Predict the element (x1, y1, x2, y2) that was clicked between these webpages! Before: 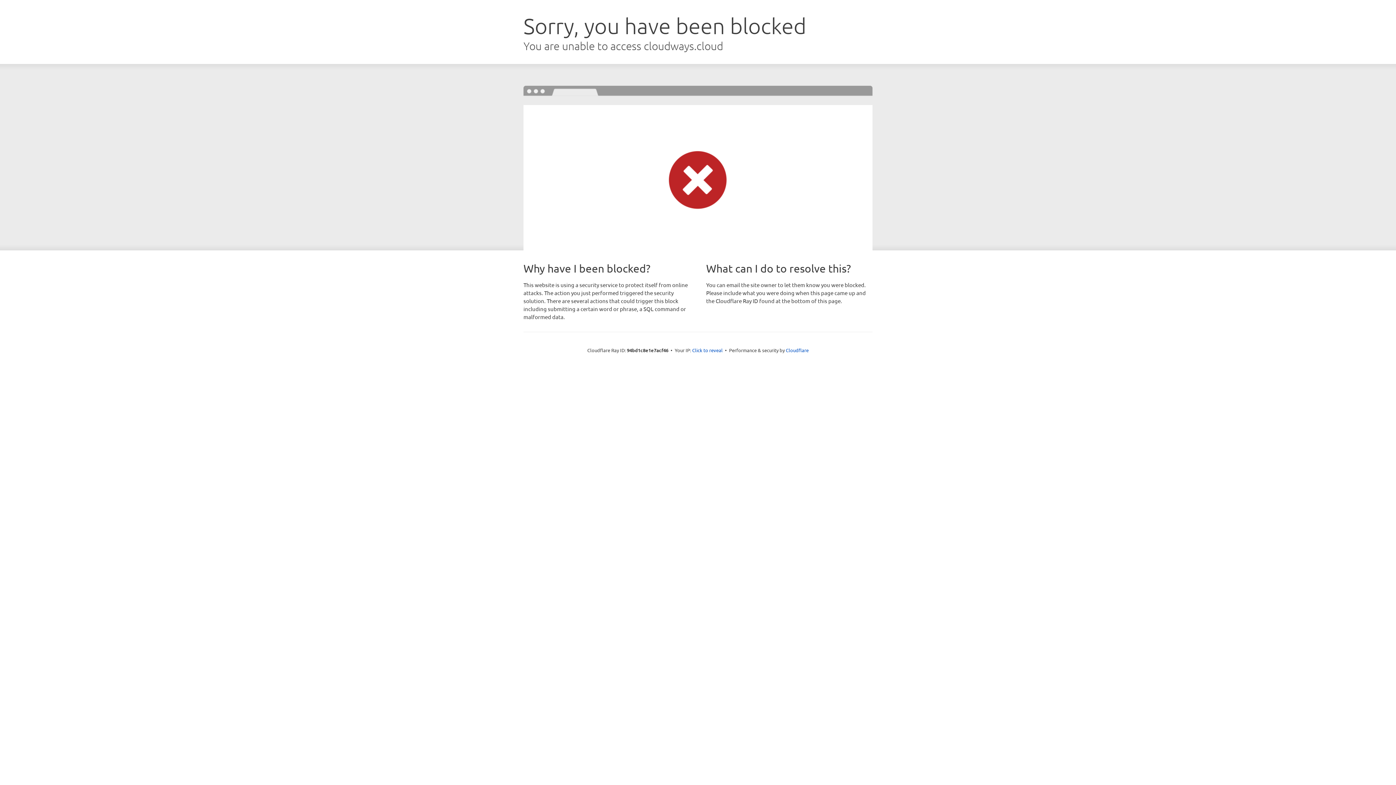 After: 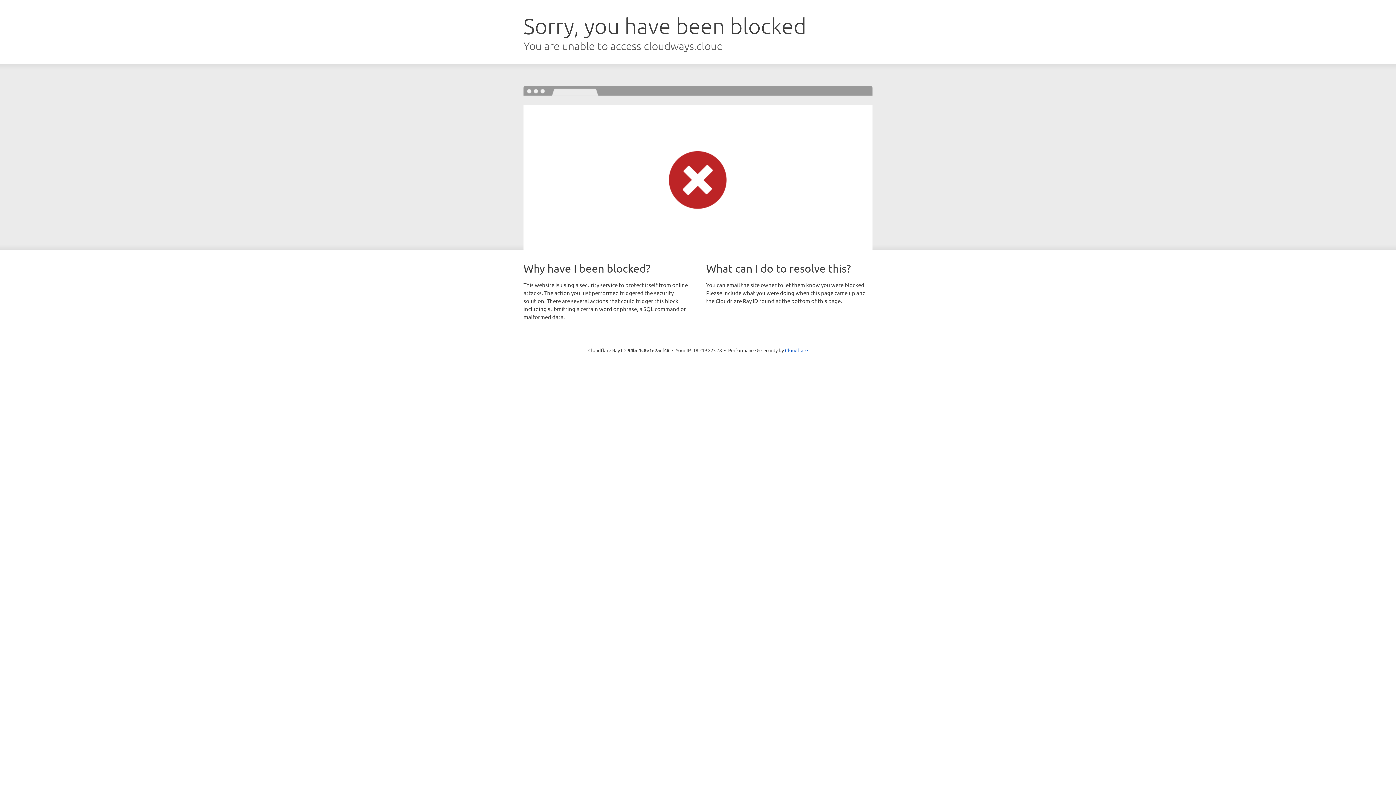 Action: bbox: (692, 346, 722, 353) label: Click to reveal